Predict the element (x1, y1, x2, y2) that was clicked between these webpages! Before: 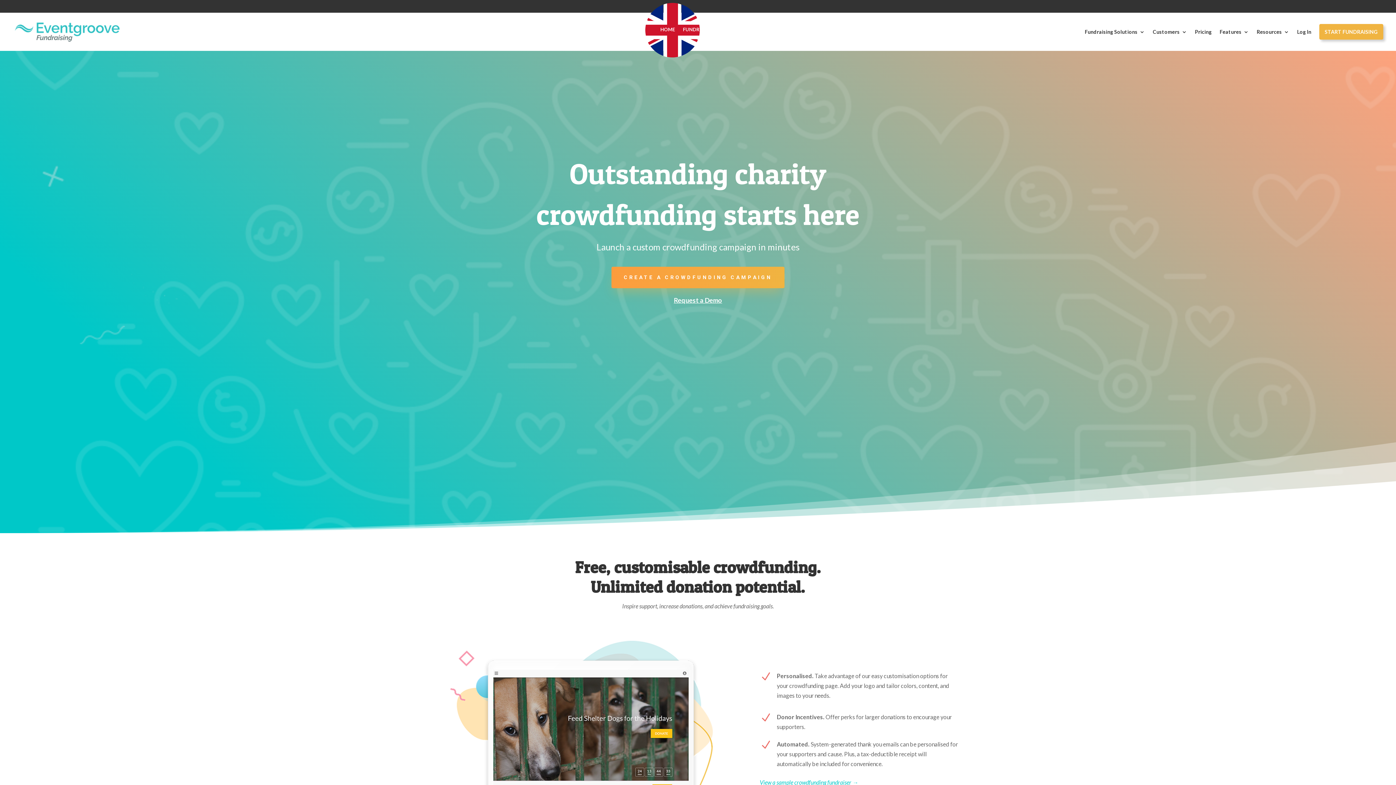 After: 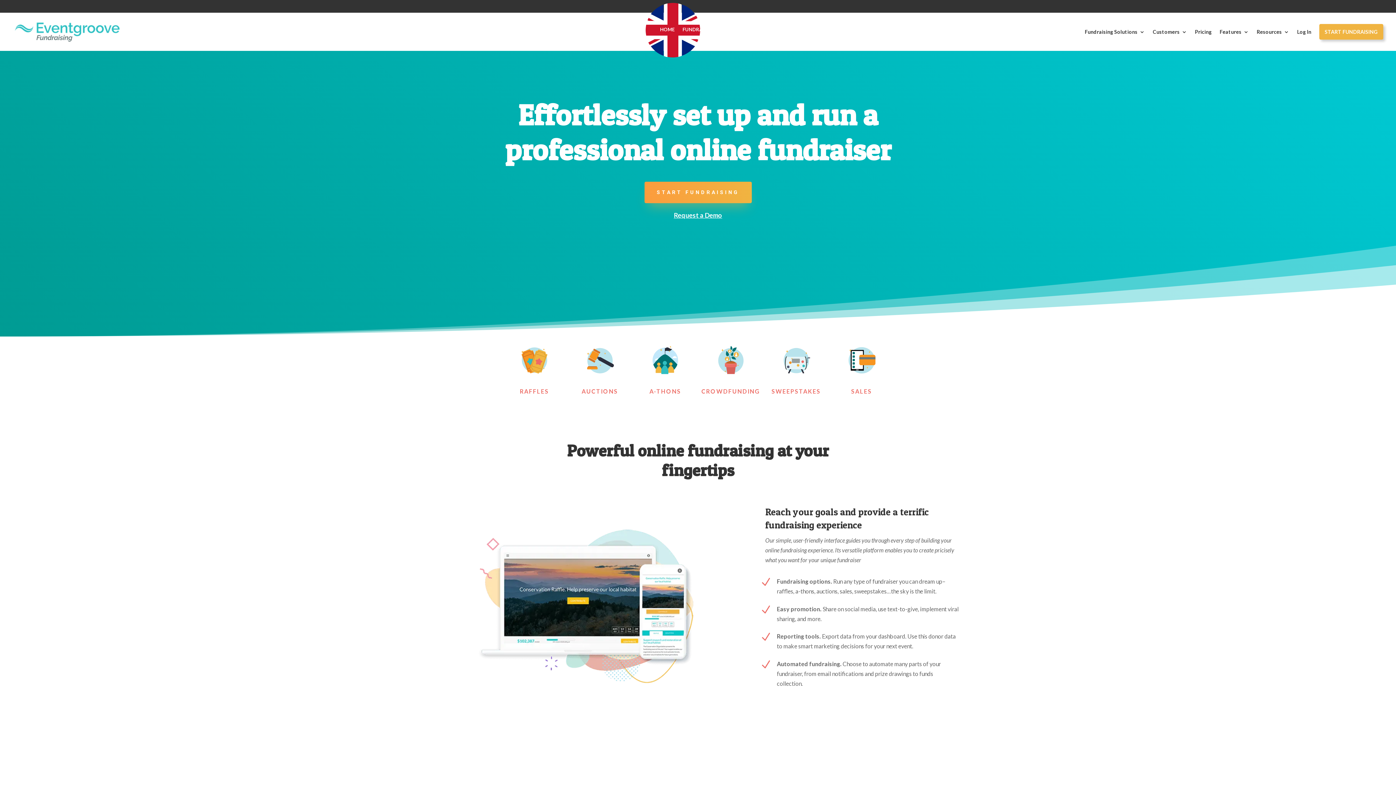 Action: bbox: (12, 21, 121, 42)